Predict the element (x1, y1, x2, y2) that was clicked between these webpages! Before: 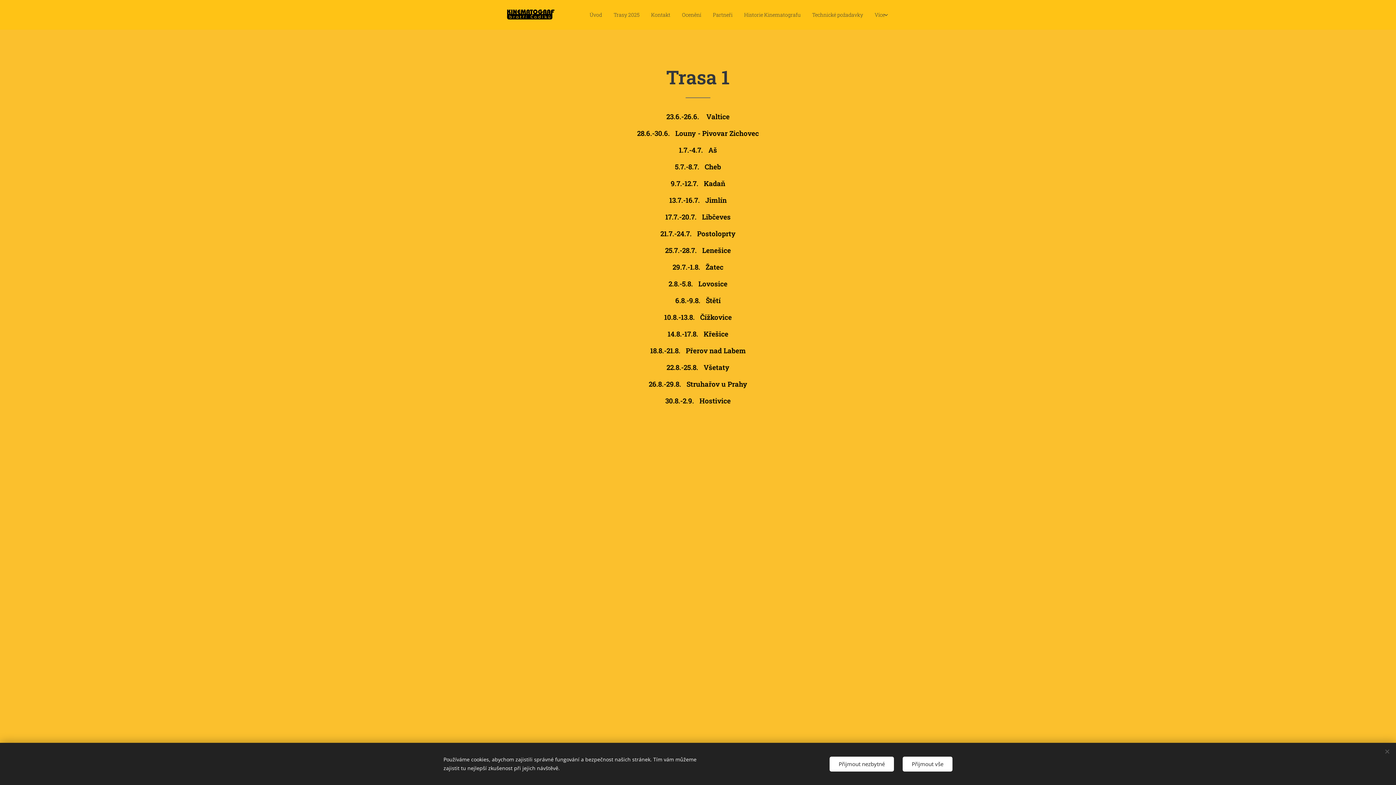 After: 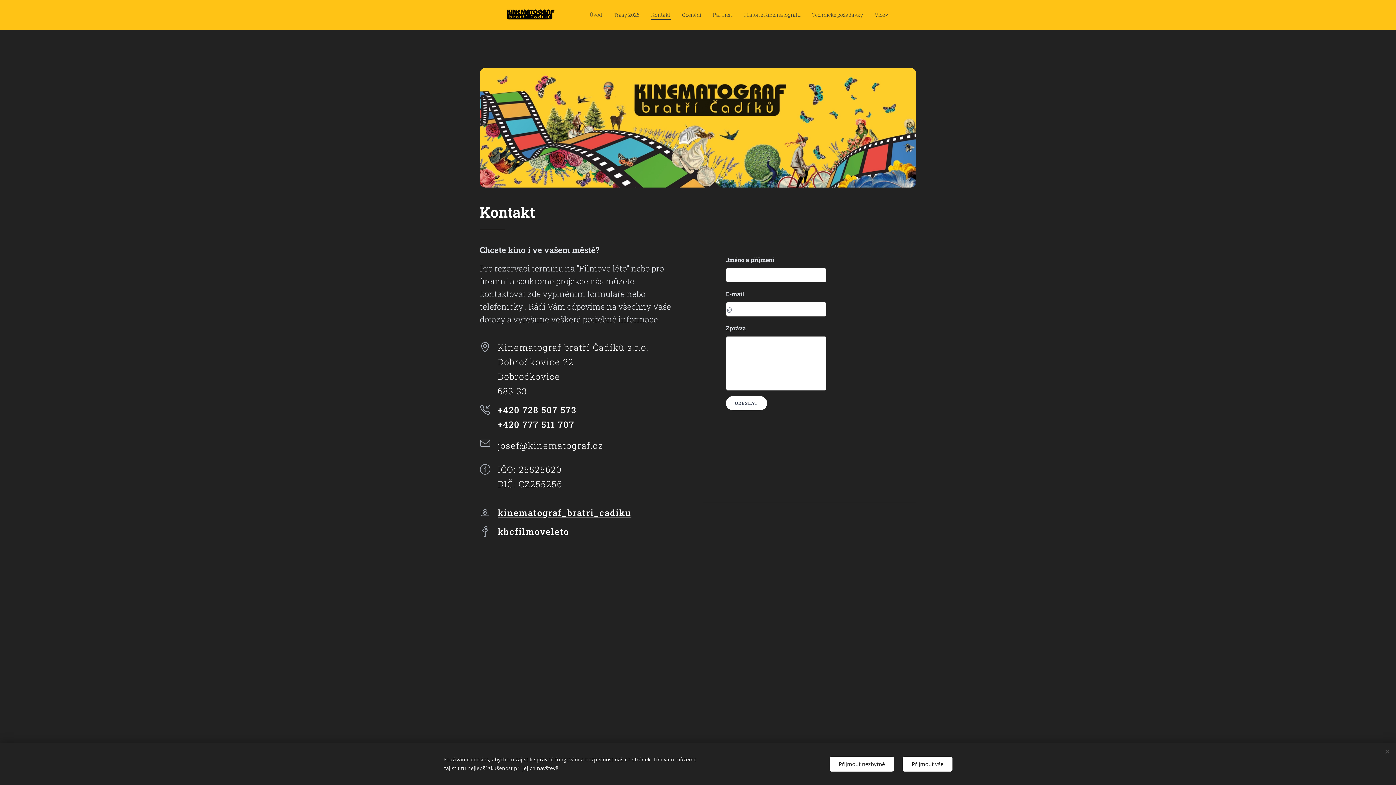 Action: label: Kontakt bbox: (645, 5, 676, 24)